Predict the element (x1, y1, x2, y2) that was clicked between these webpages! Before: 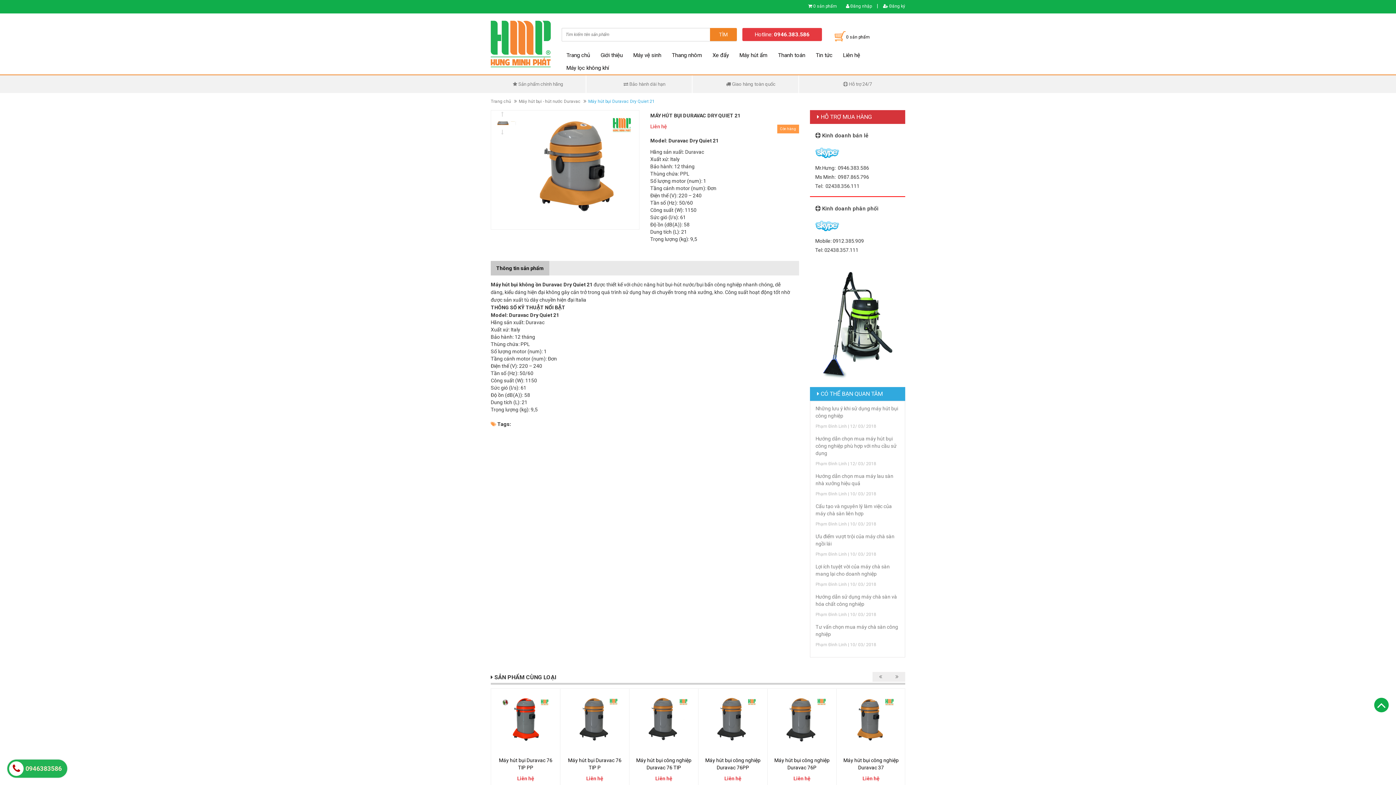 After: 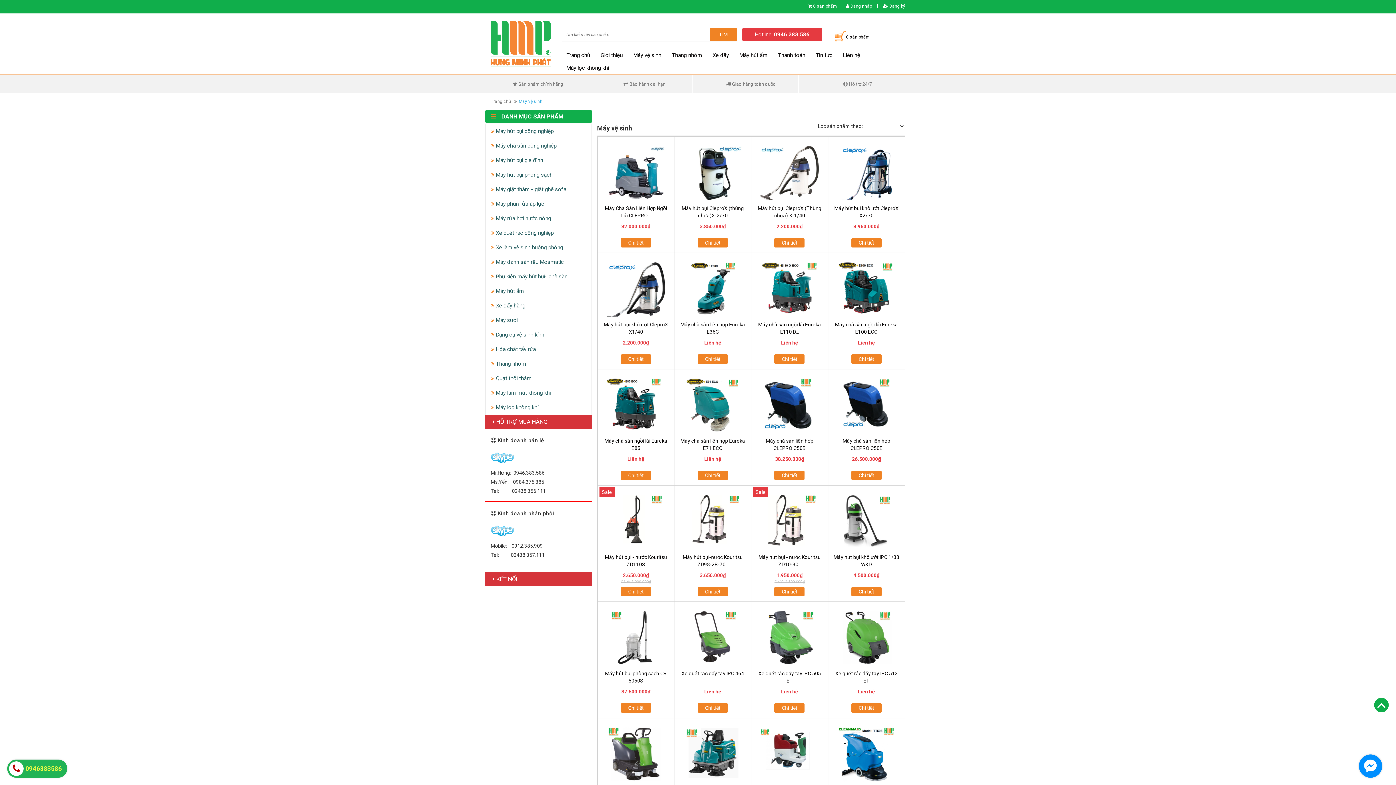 Action: label: Máy vệ sinh bbox: (628, 49, 666, 61)